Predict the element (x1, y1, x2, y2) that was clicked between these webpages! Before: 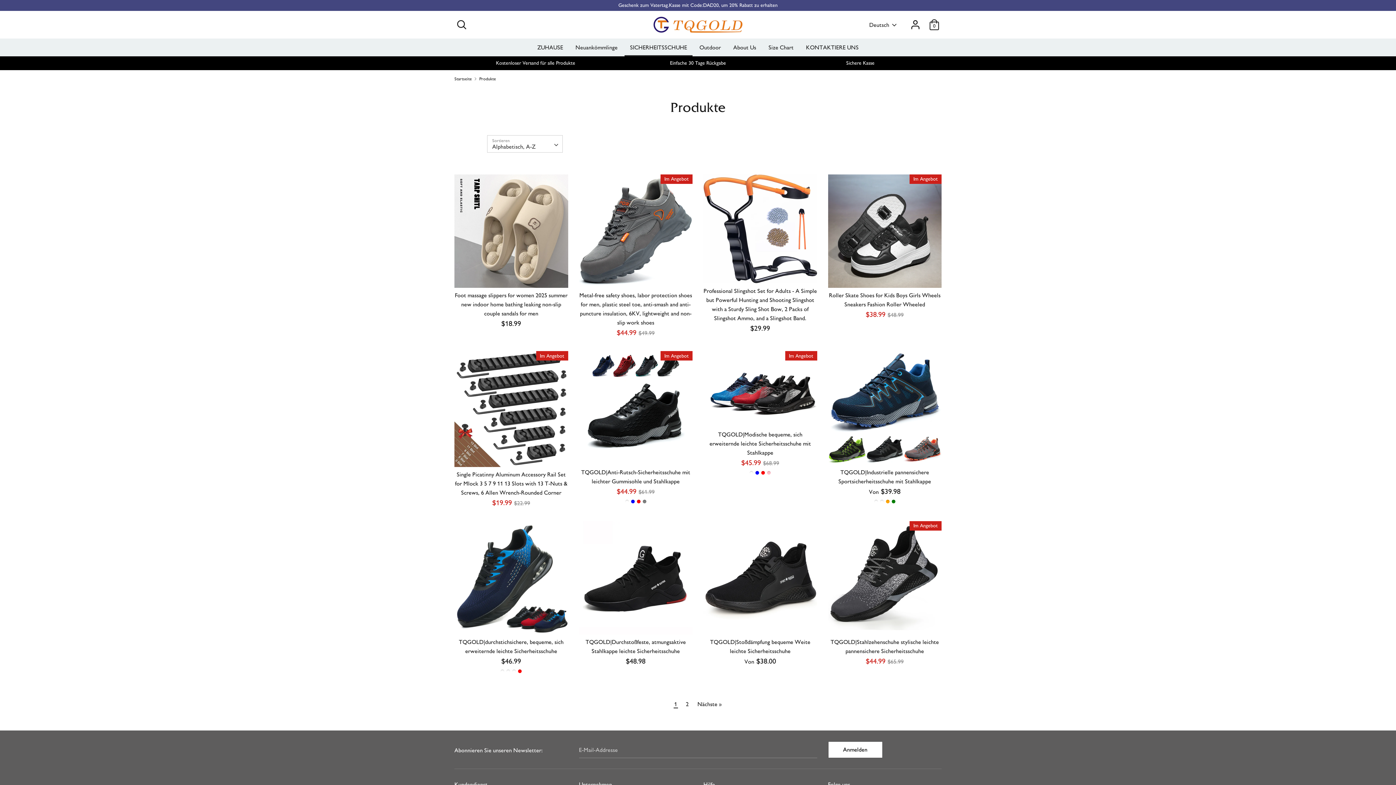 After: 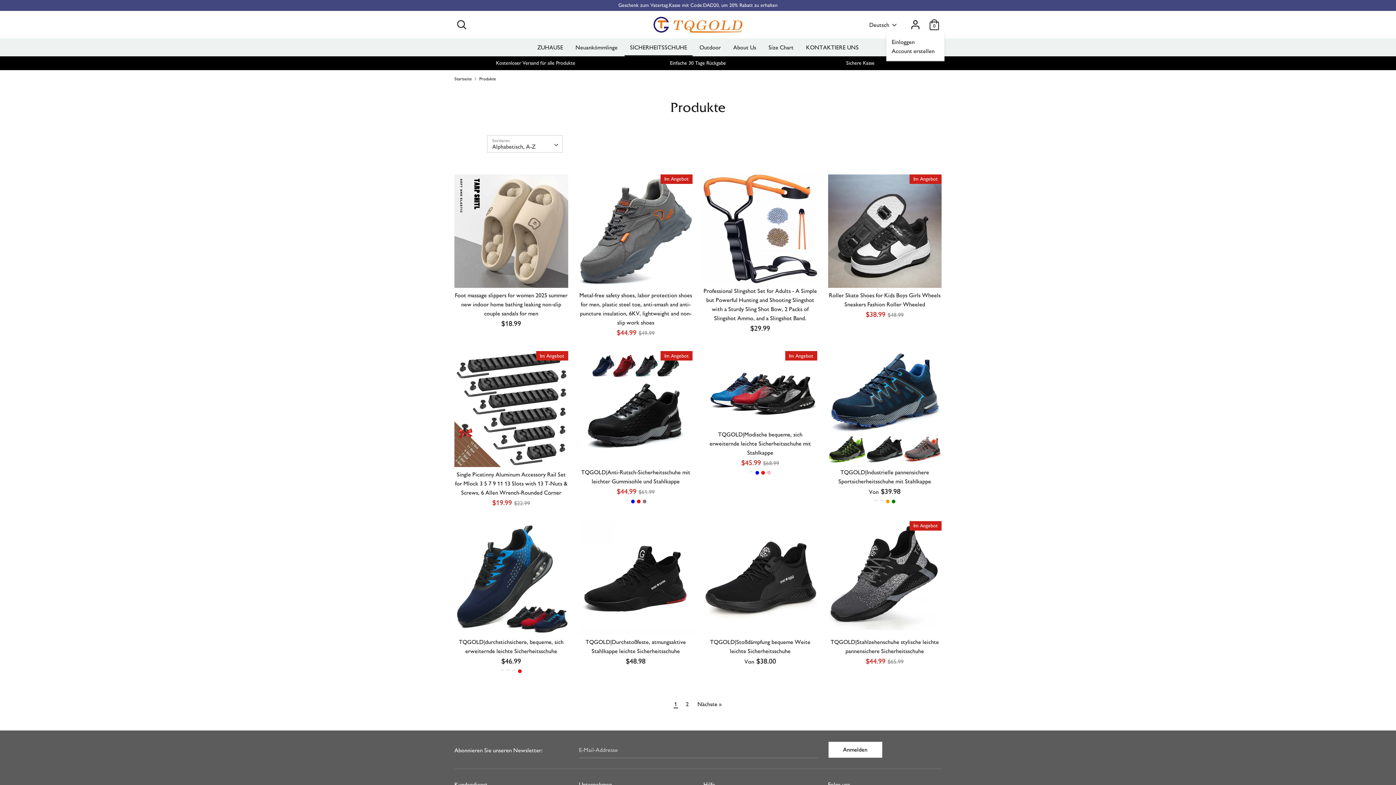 Action: bbox: (908, 18, 922, 25) label: Konto